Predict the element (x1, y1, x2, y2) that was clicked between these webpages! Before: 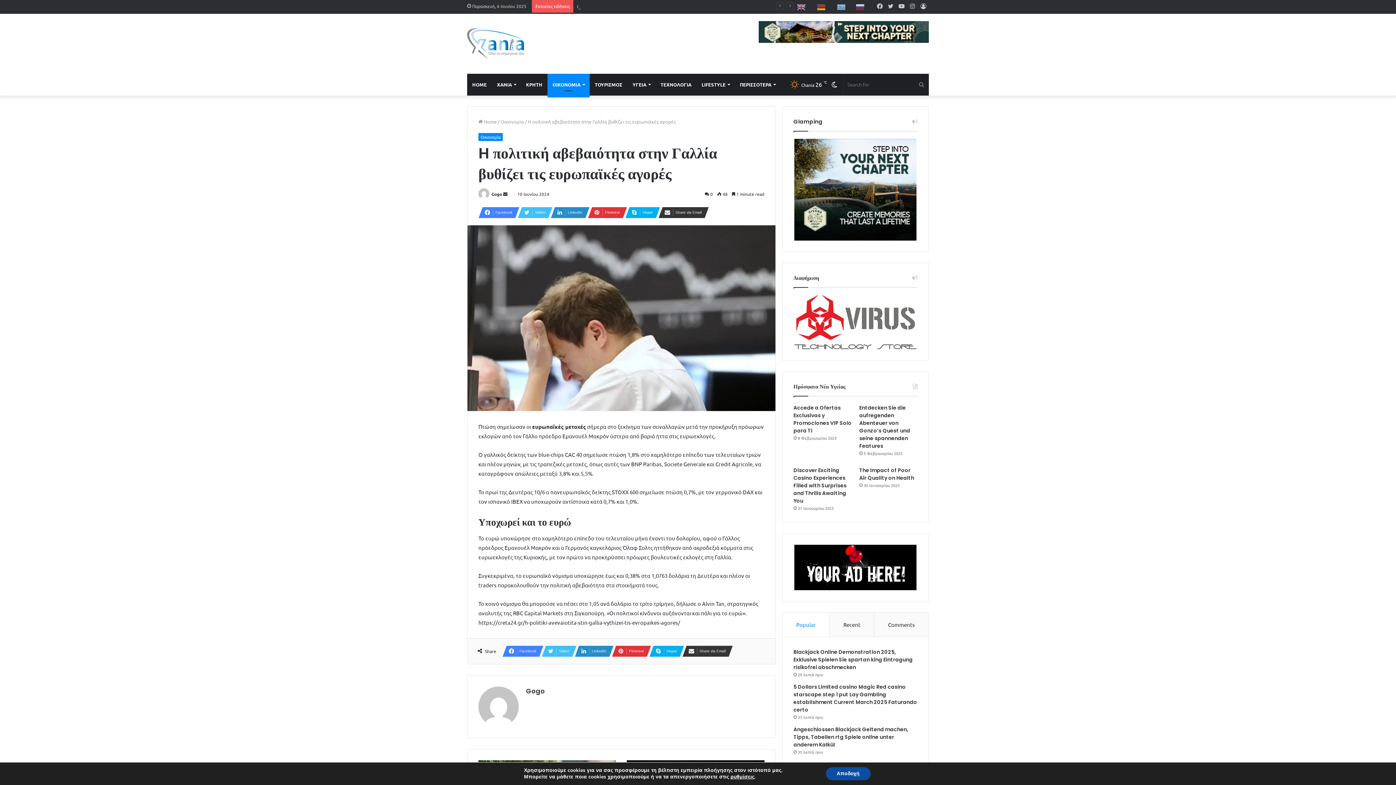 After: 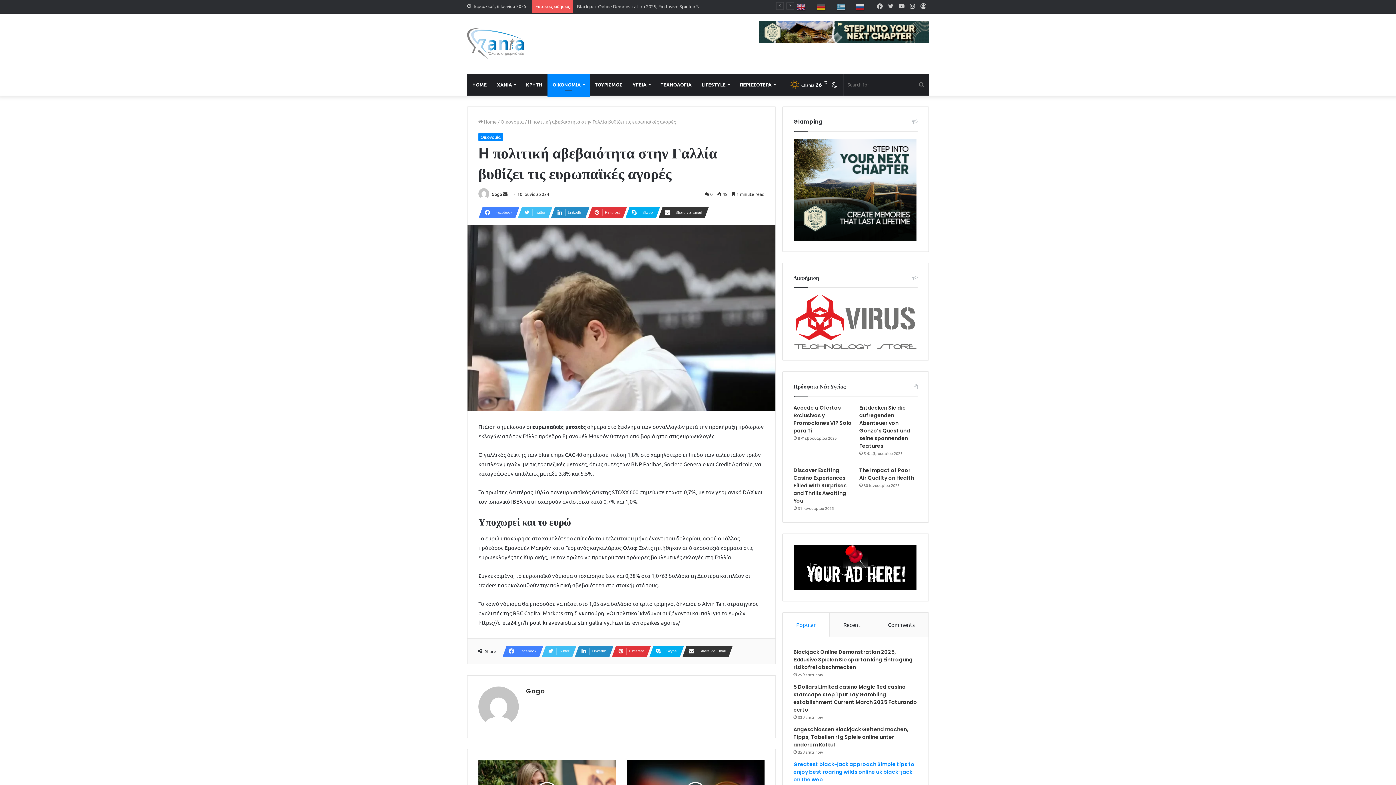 Action: bbox: (827, 767, 871, 780) label: Αποδοχή